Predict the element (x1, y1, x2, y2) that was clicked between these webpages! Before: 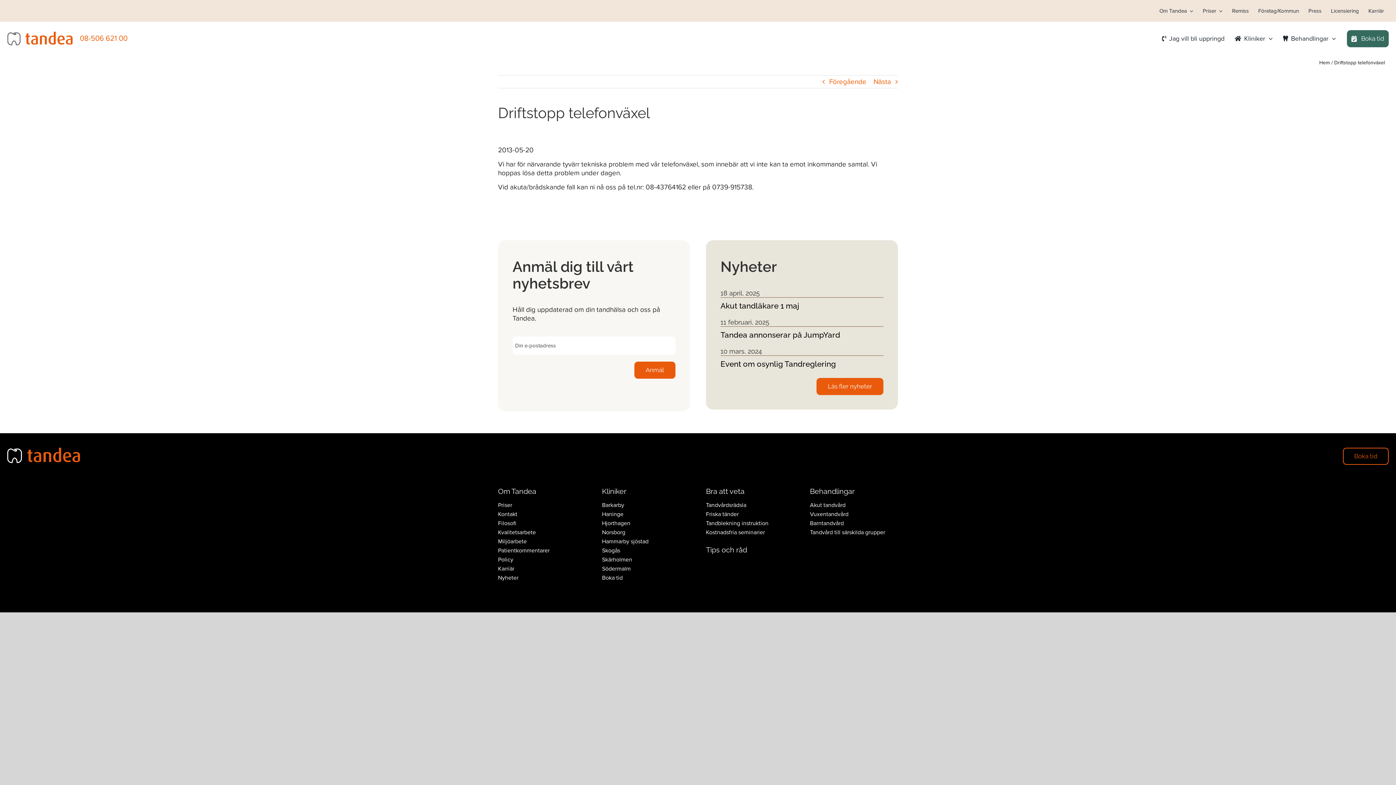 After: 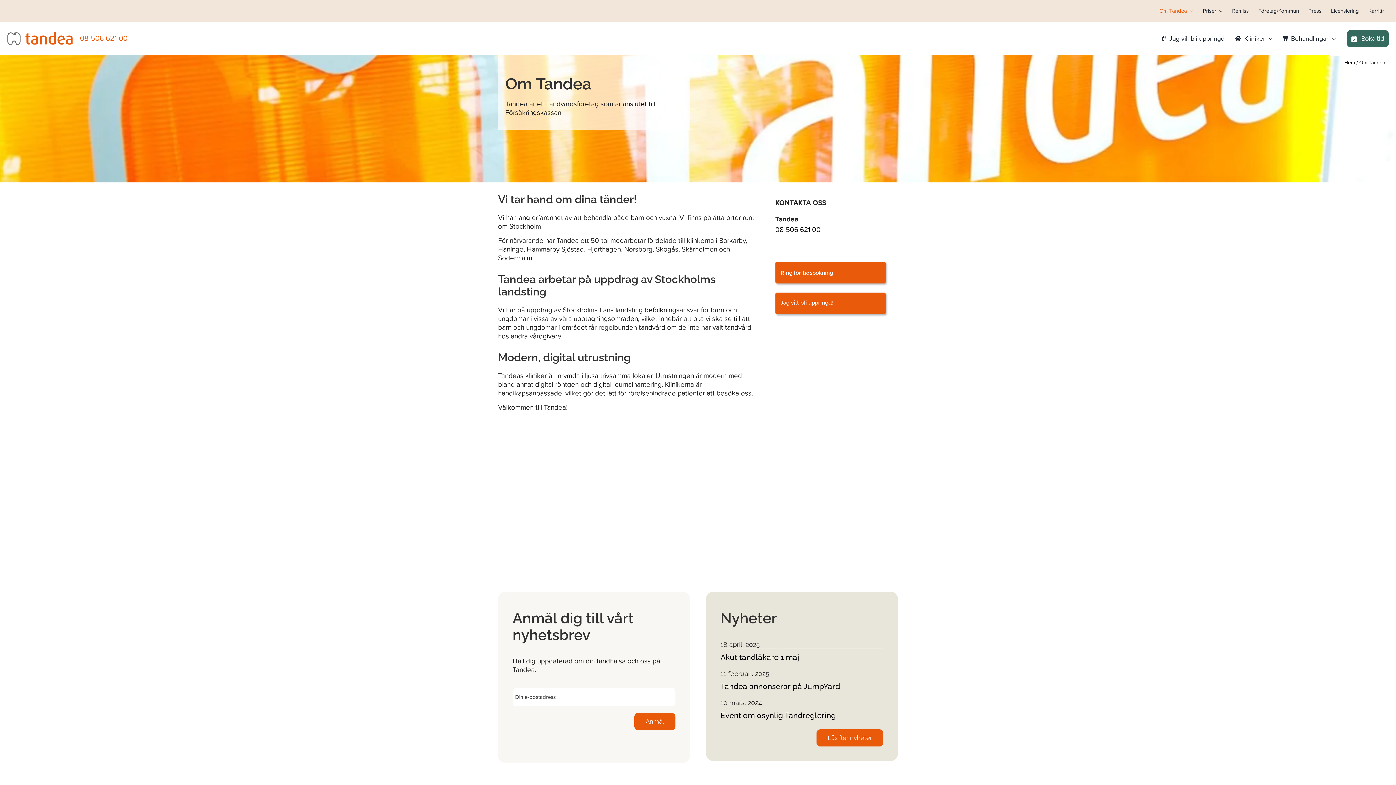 Action: label: Om Tandea bbox: (498, 486, 586, 498)